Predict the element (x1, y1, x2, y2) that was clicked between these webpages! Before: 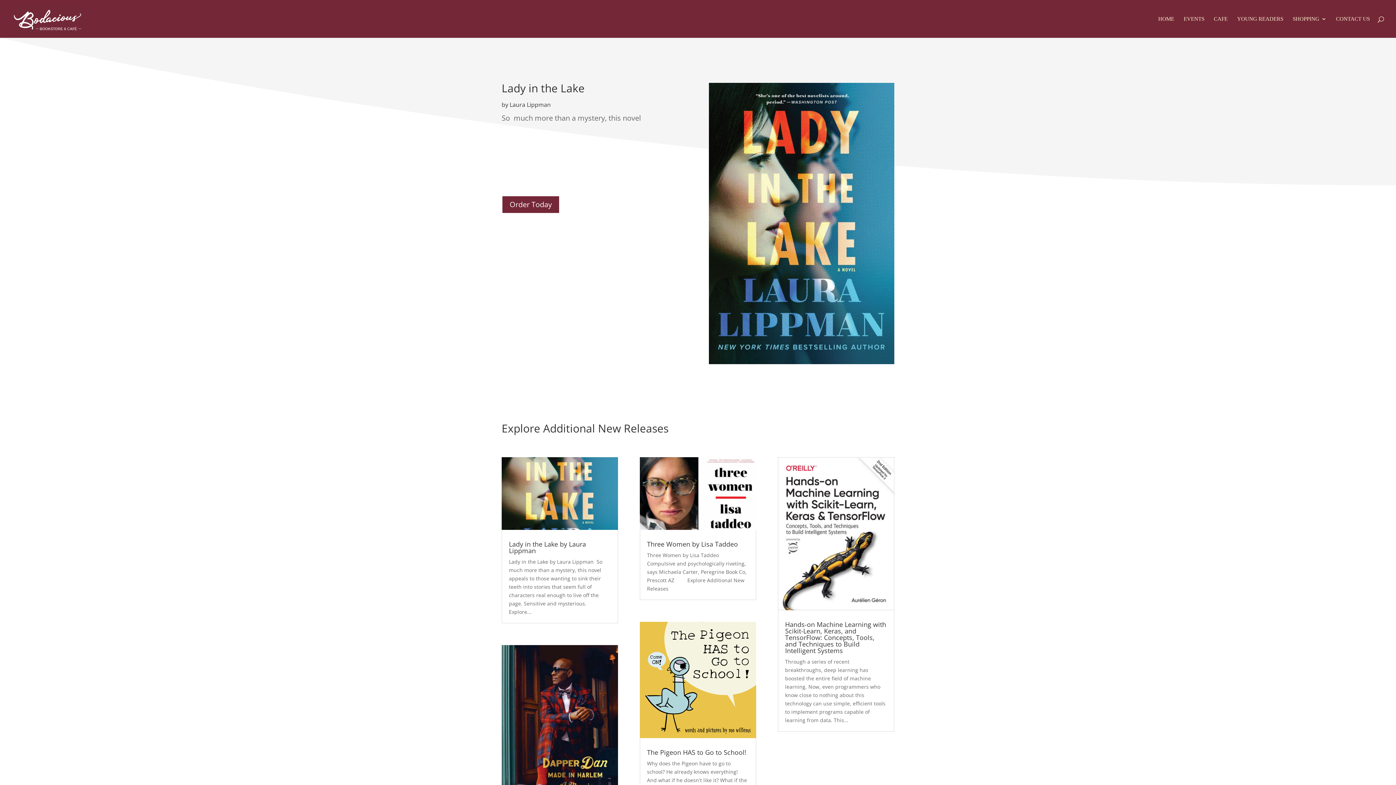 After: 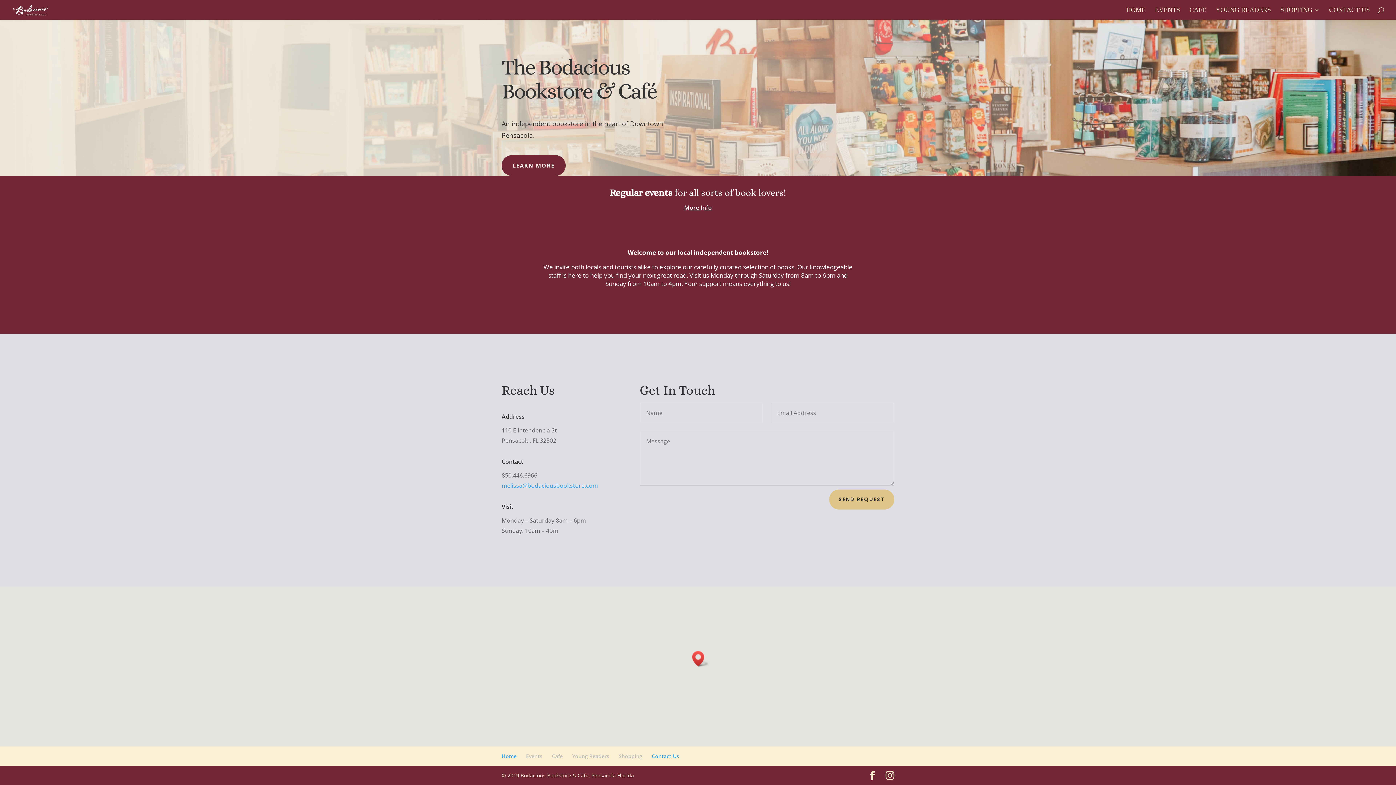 Action: bbox: (1336, 16, 1370, 37) label: CONTACT US